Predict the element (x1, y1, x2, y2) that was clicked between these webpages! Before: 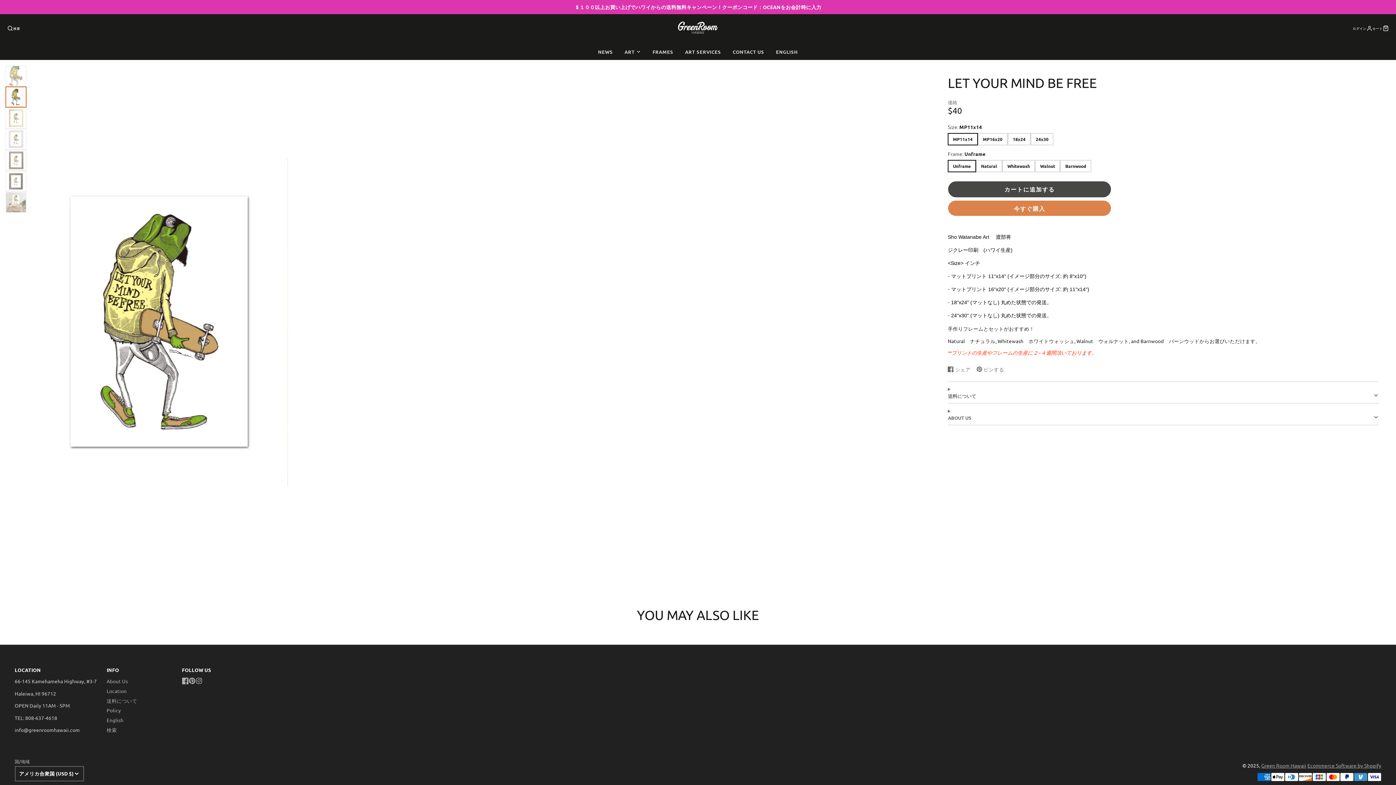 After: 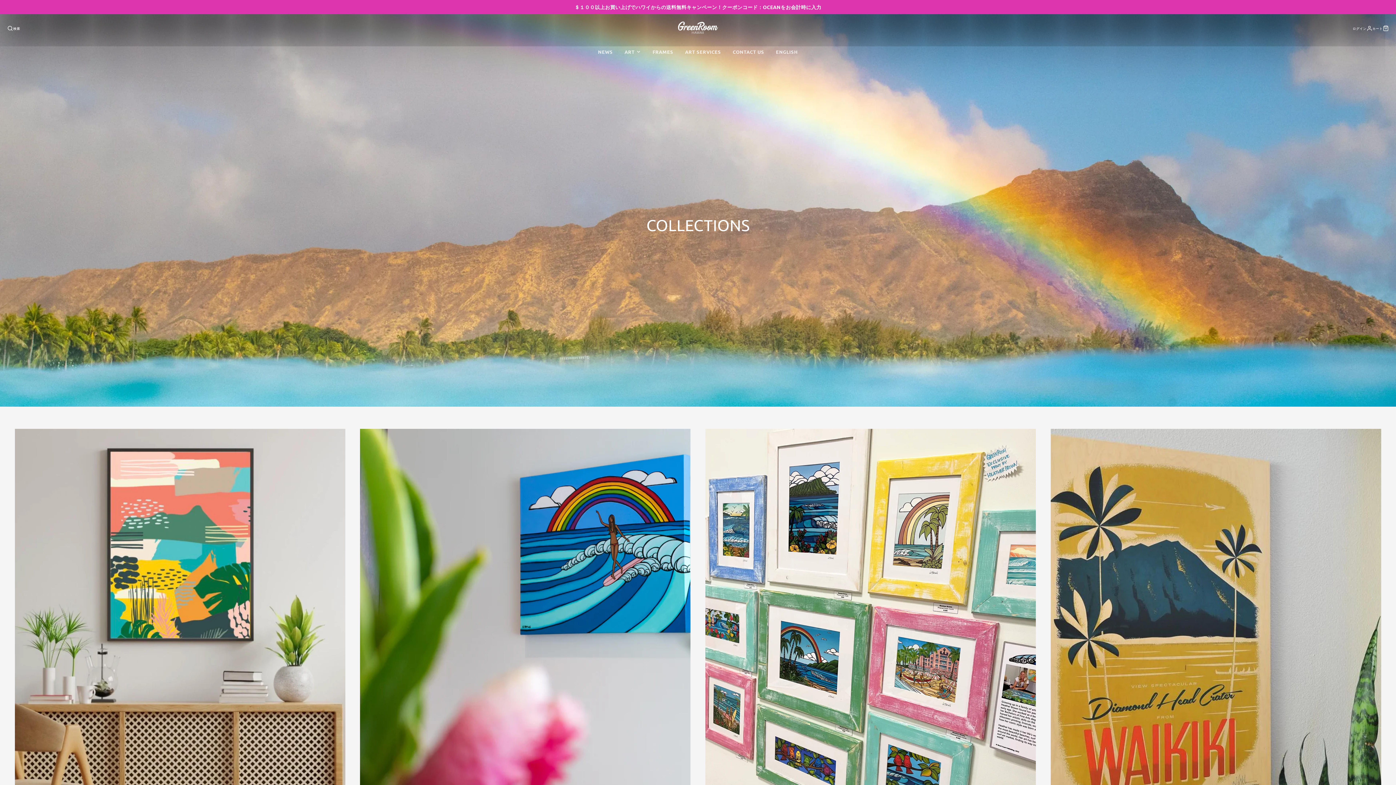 Action: label: ART bbox: (618, 43, 646, 60)